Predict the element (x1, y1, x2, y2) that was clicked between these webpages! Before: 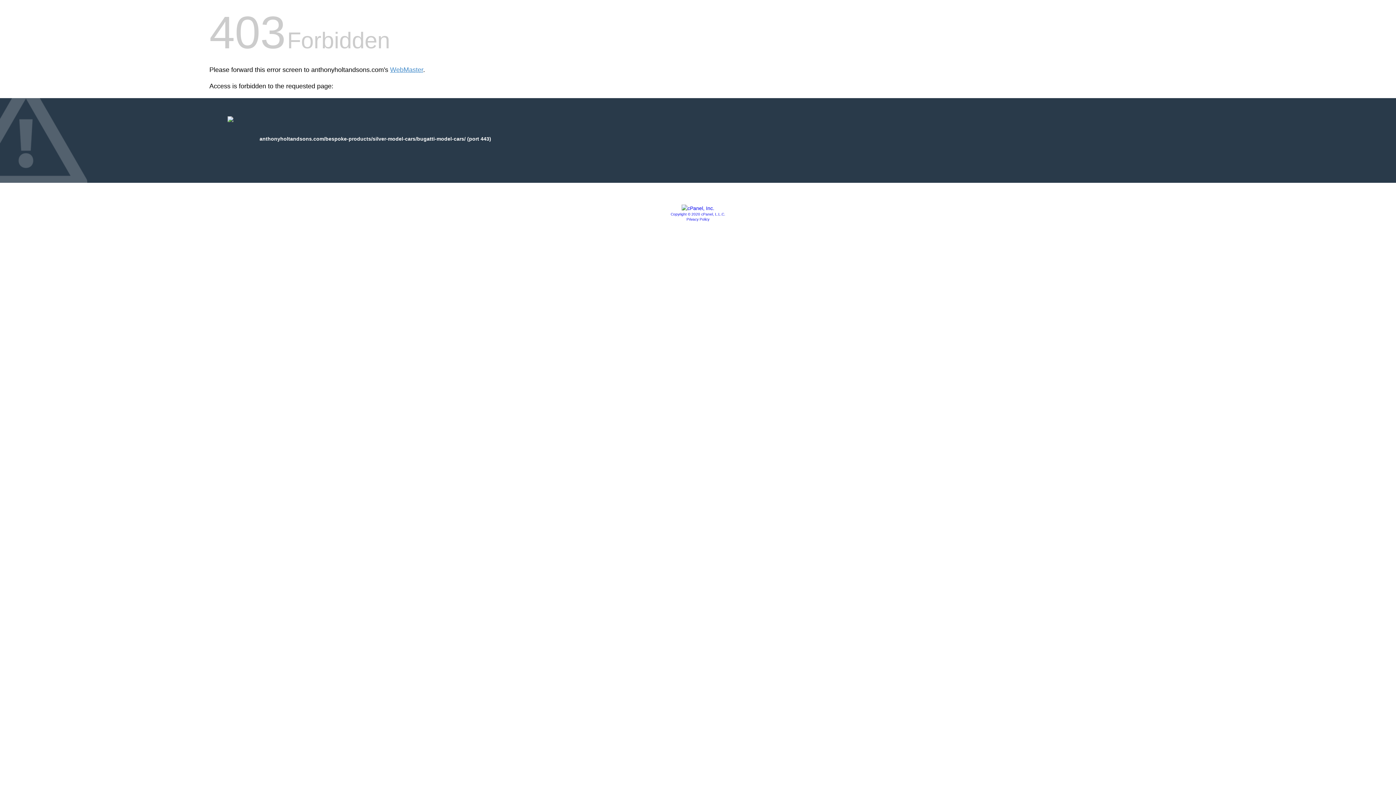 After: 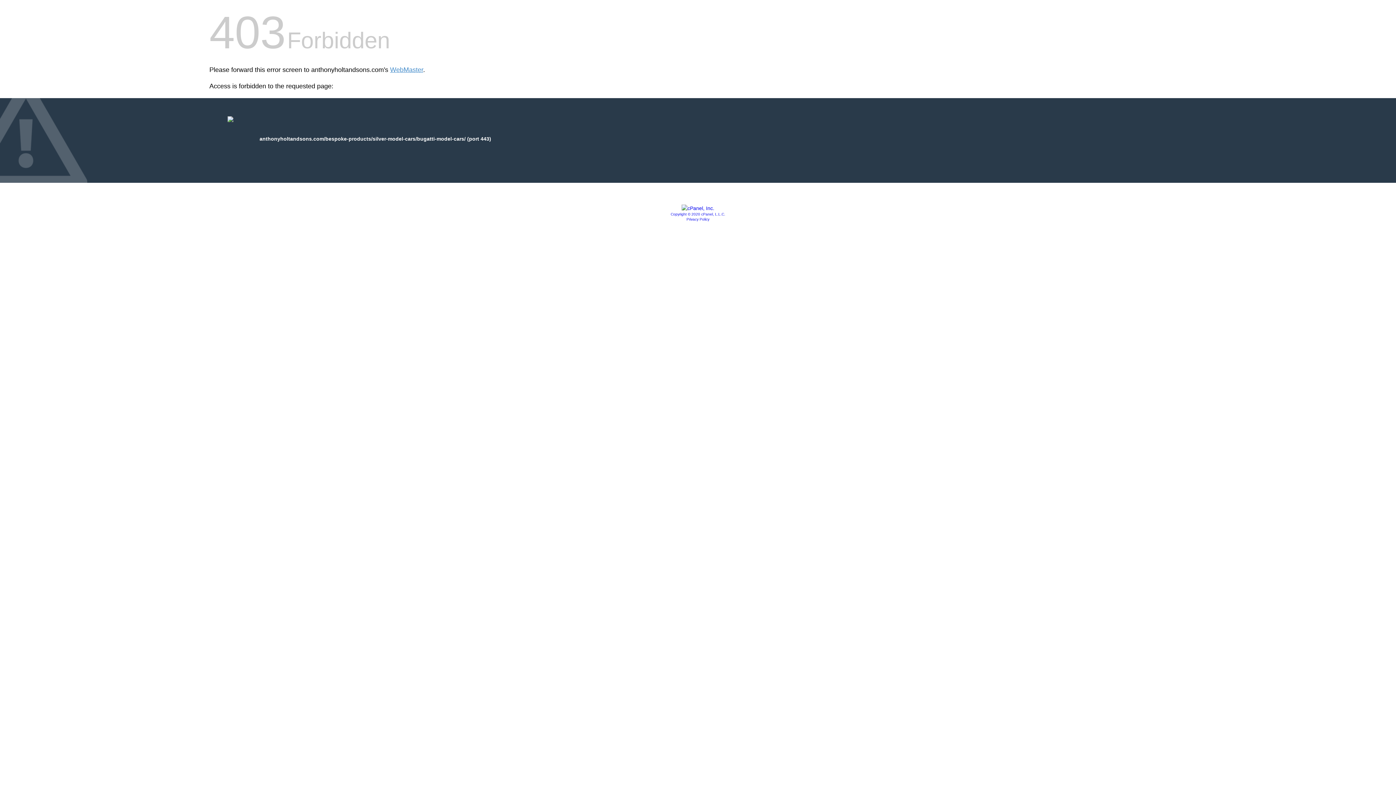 Action: bbox: (670, 212, 725, 216) label: Copyright © 2020 cPanel, L.L.C.